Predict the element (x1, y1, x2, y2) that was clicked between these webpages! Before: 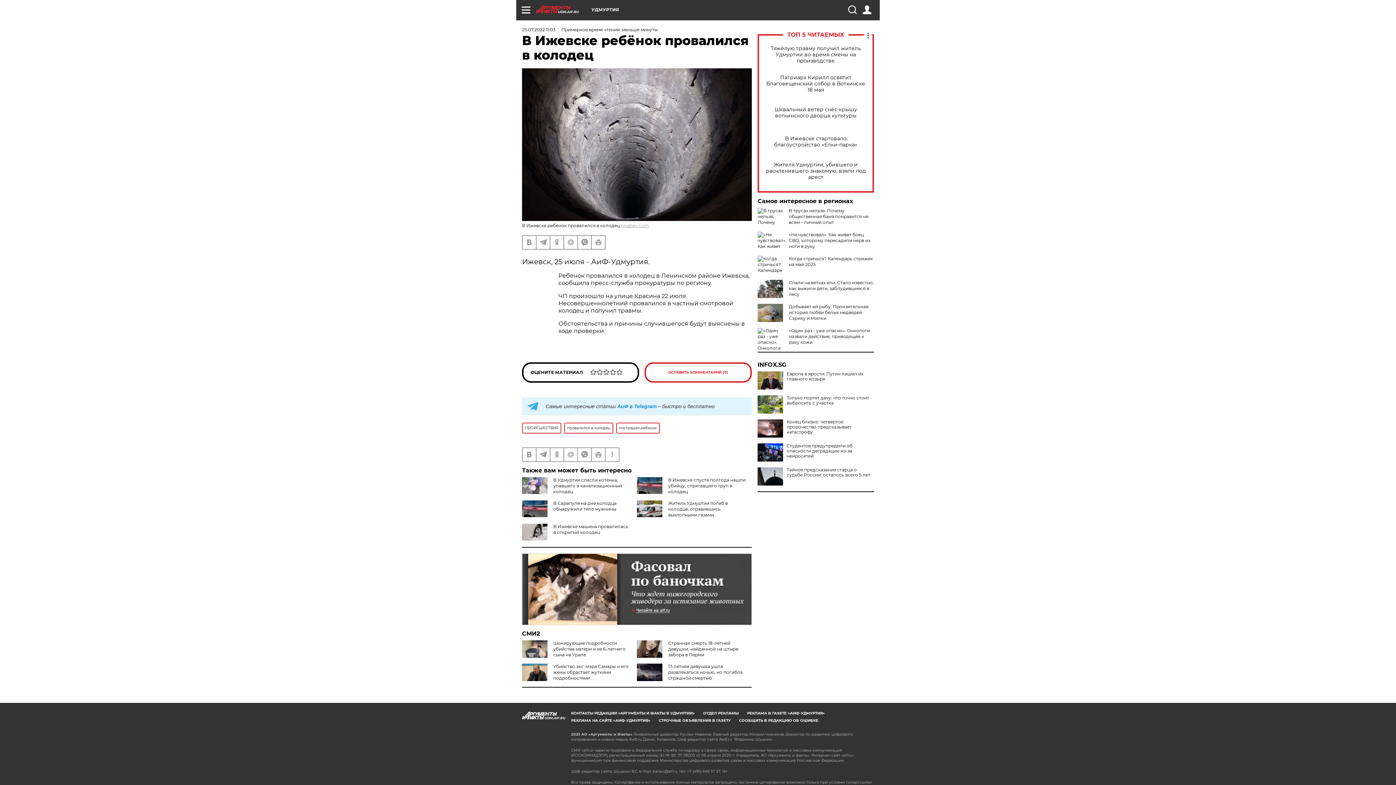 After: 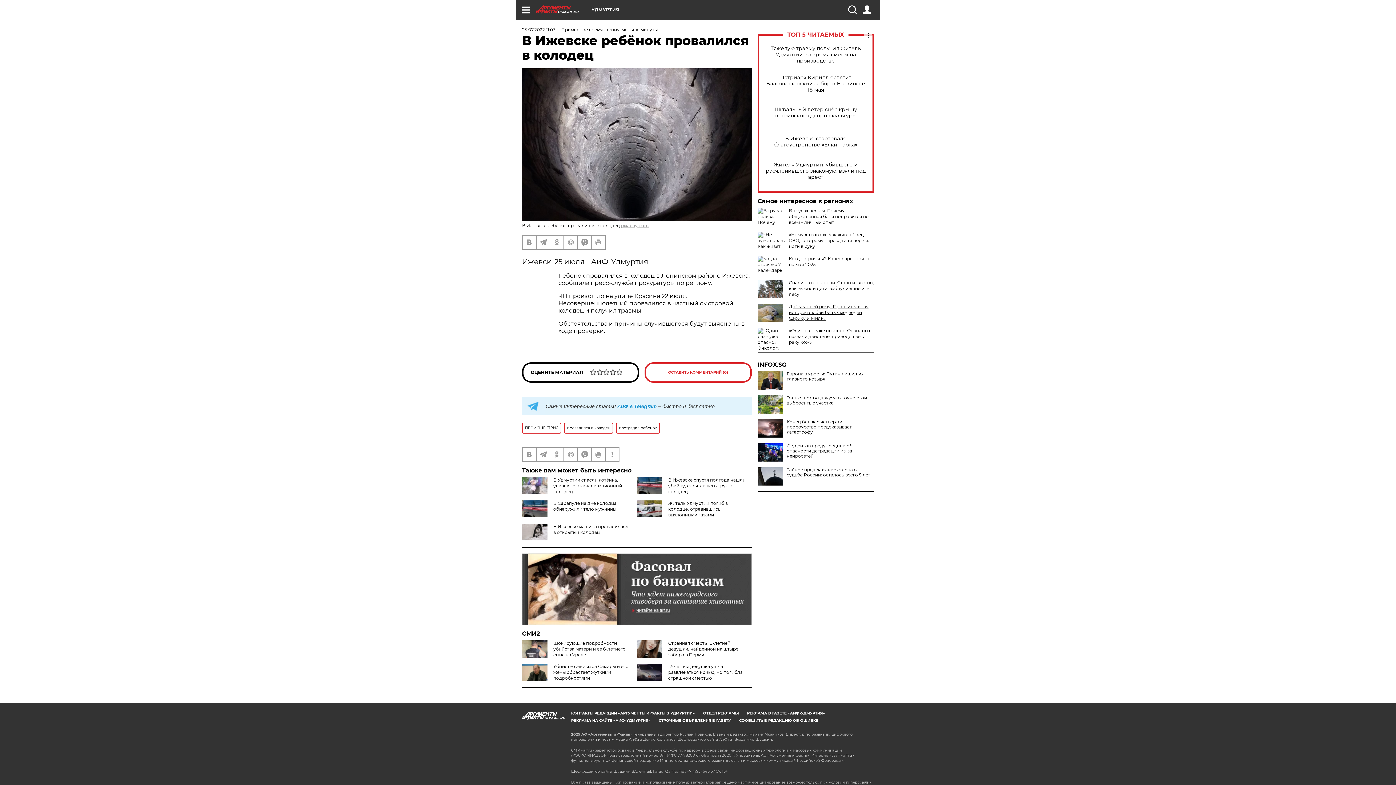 Action: label: Добывает ей рыбу. Пронзительная история любви белых медведей Сэрику и Милки bbox: (789, 304, 868, 321)